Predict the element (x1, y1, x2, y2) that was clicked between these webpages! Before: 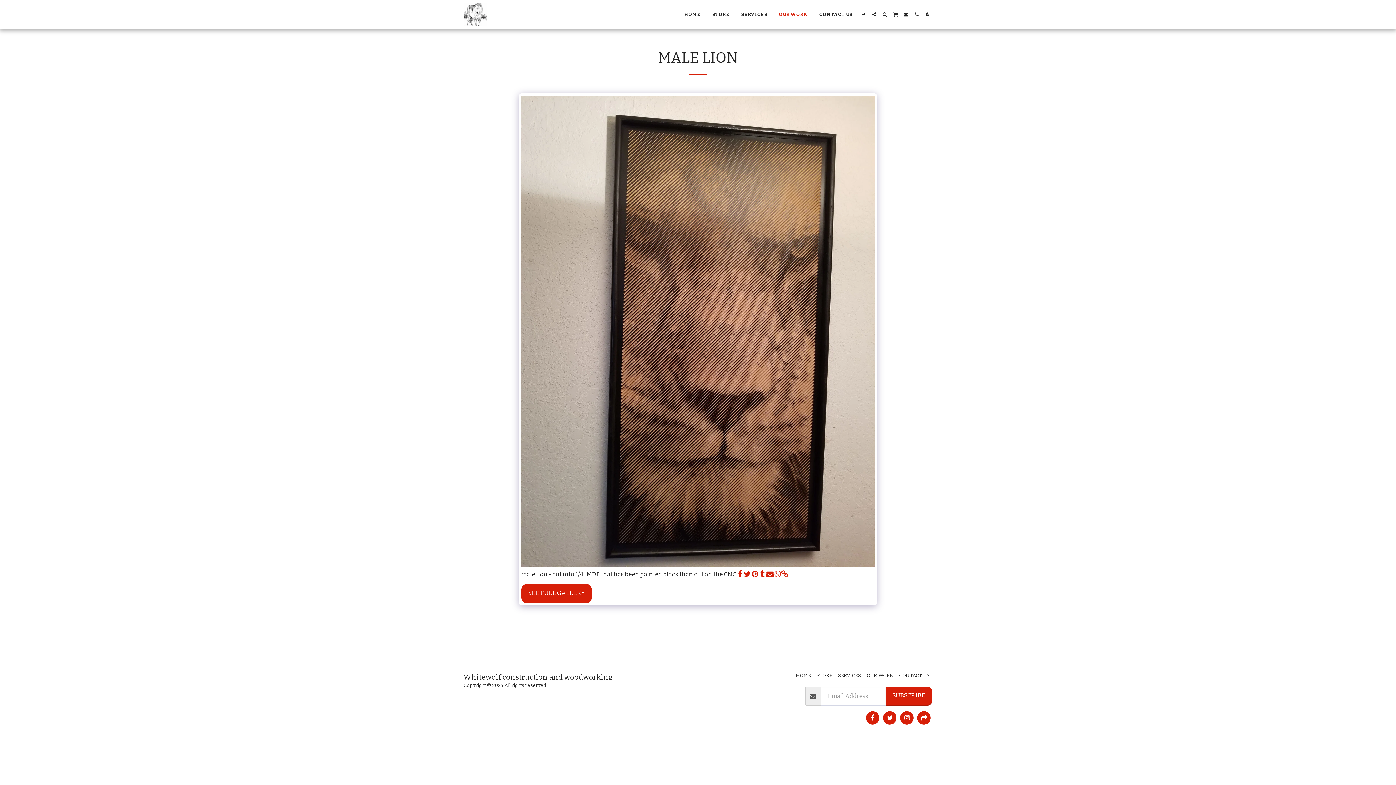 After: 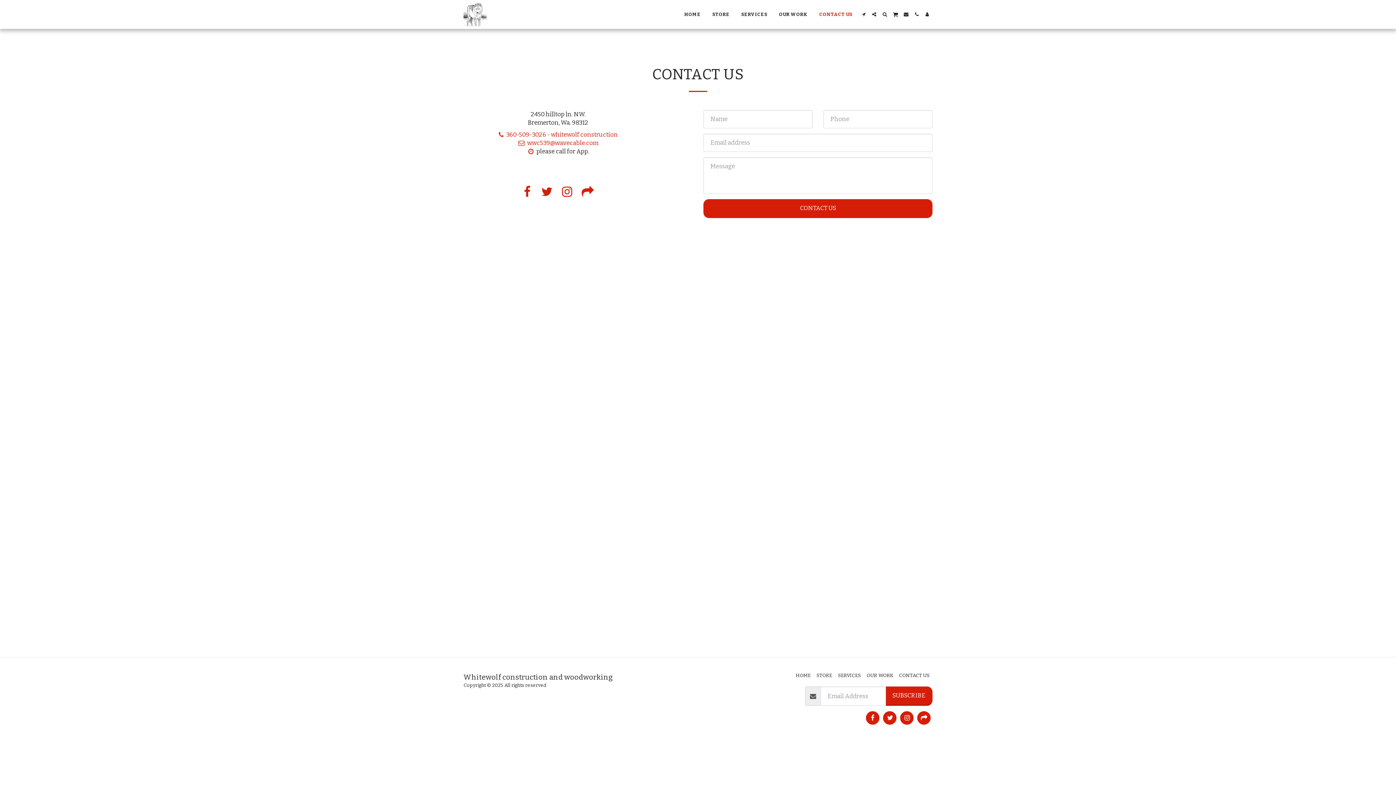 Action: label: CONTACT US bbox: (899, 672, 929, 679)